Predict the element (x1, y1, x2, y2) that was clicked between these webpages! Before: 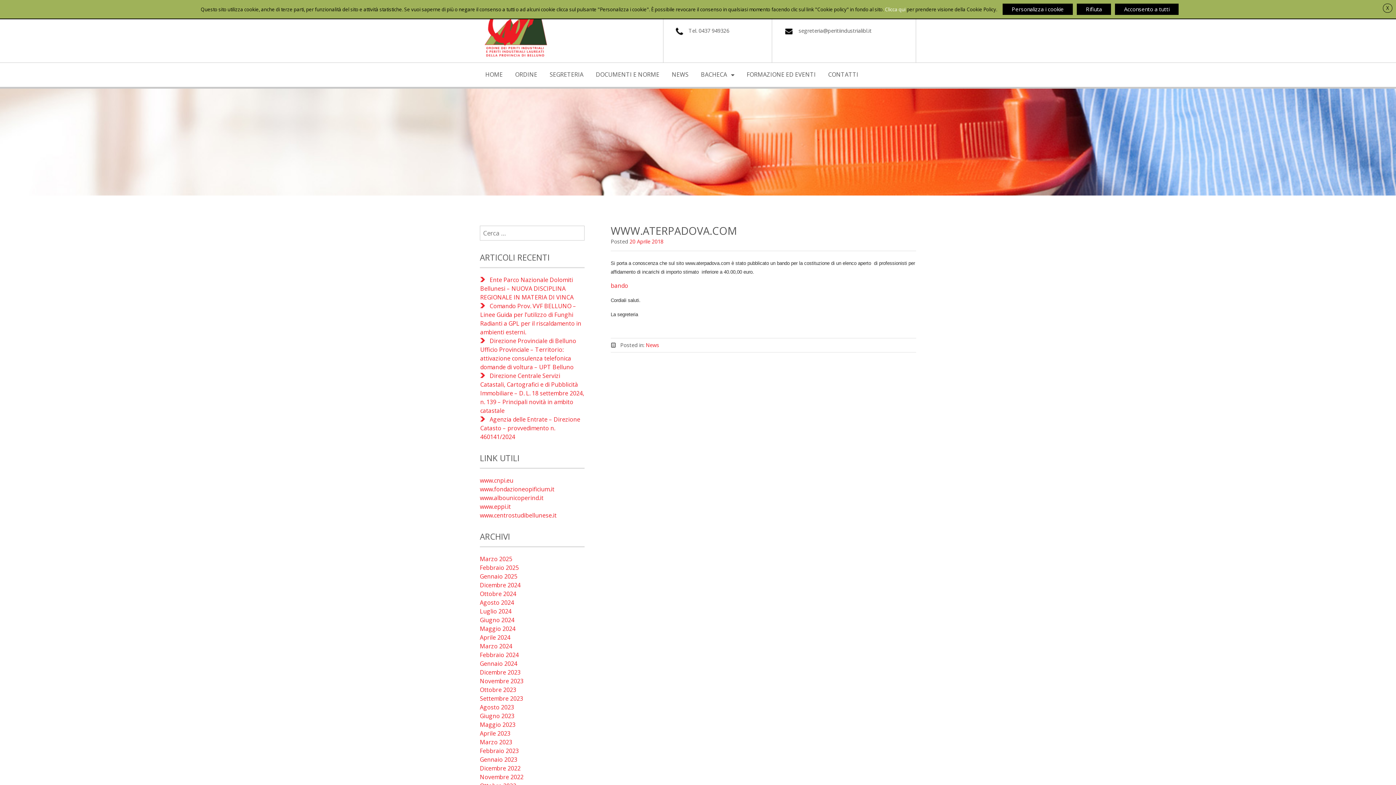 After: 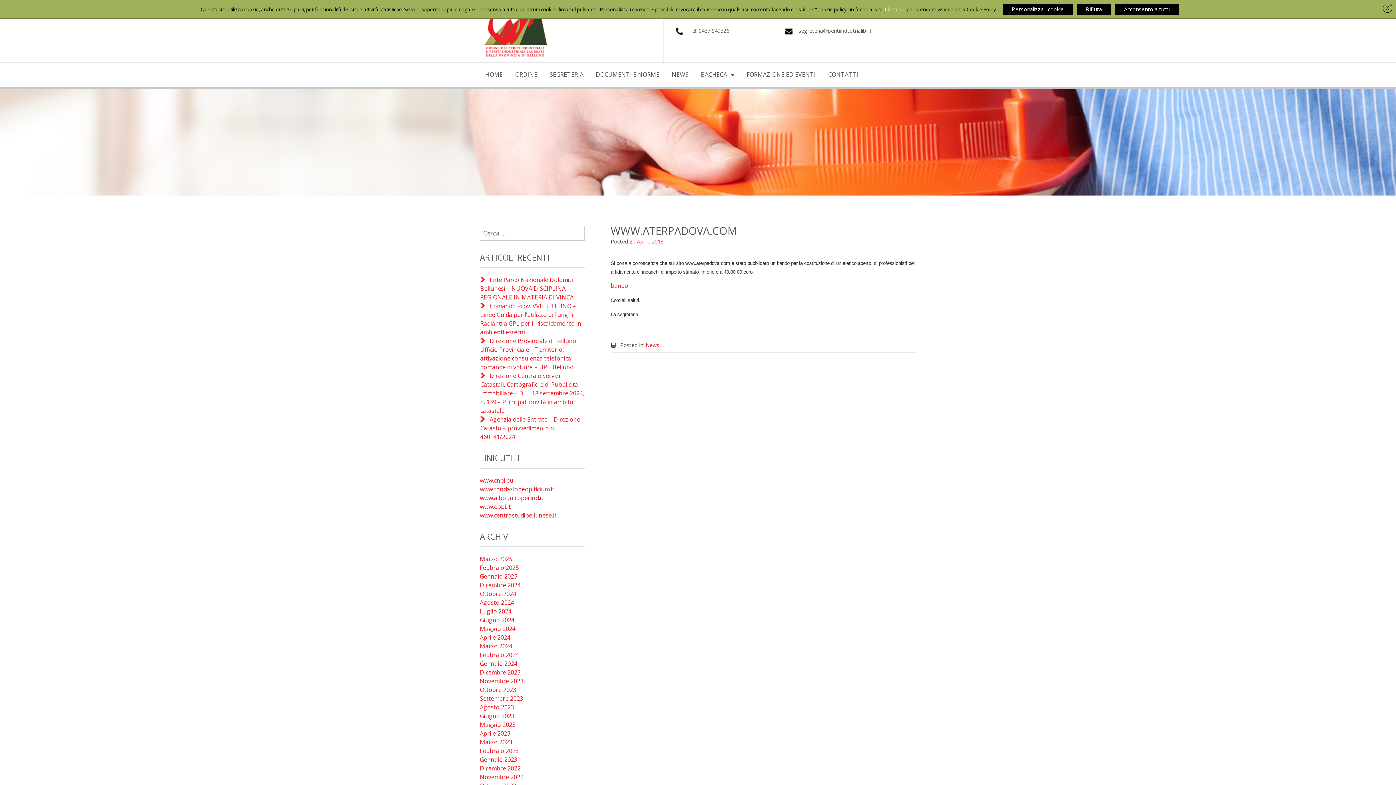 Action: bbox: (629, 238, 663, 245) label: 20 Aprile 2018